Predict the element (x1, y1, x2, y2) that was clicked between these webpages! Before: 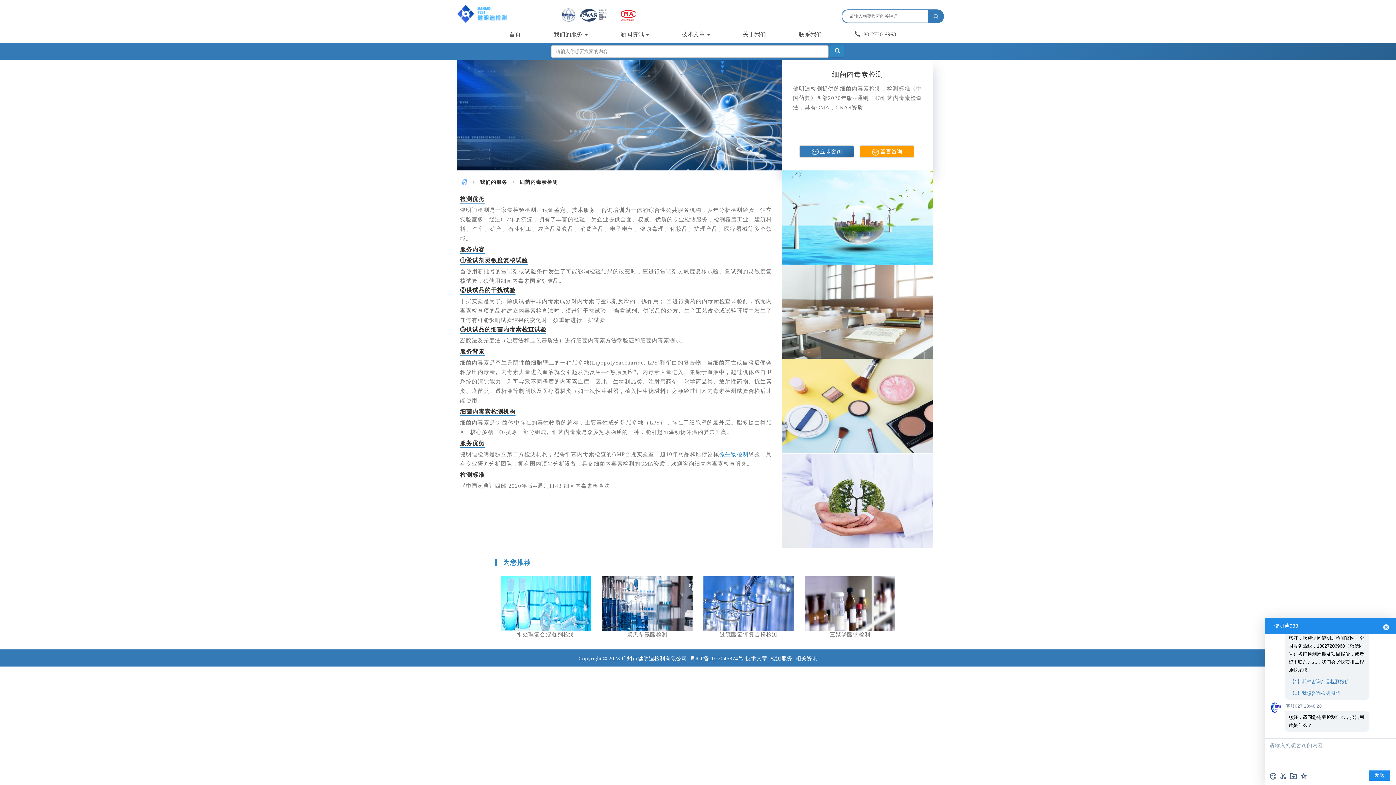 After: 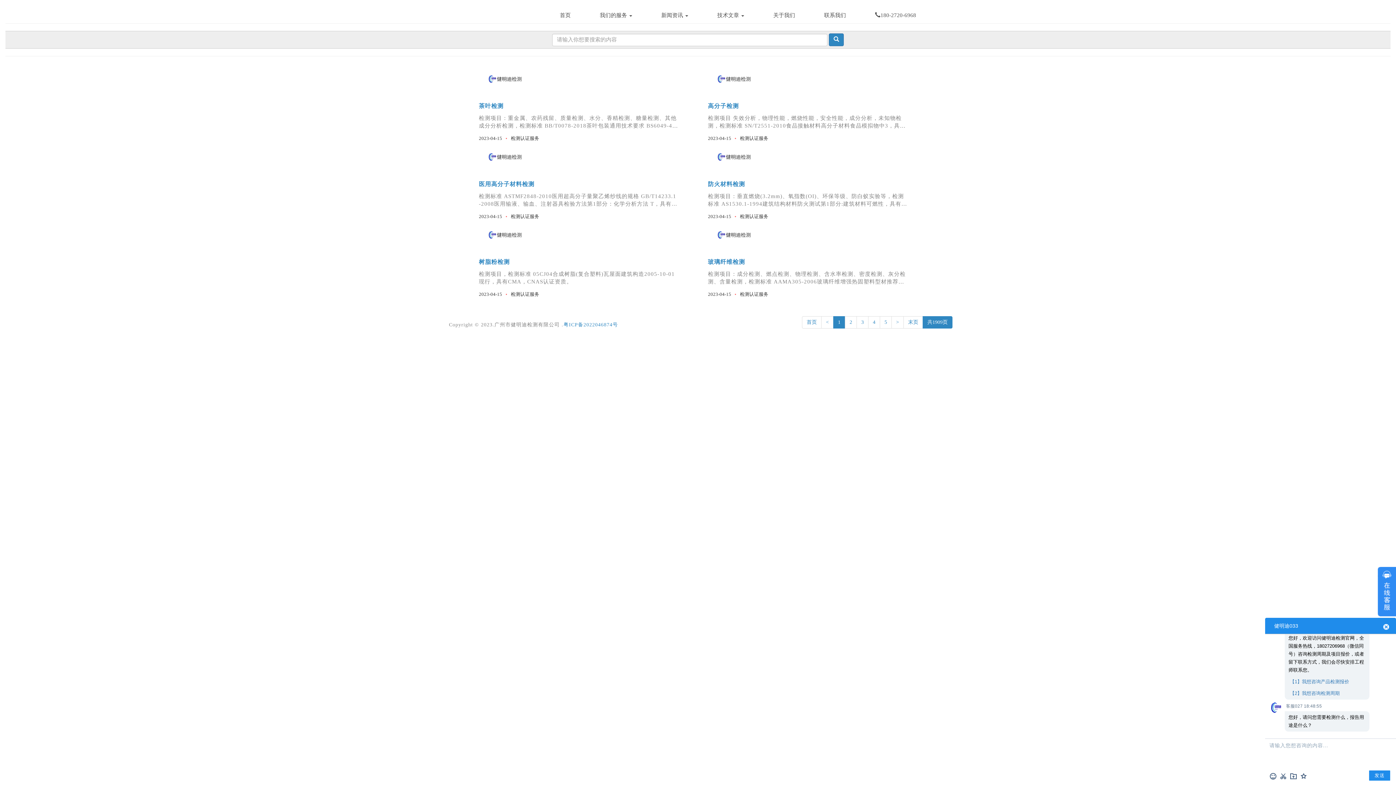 Action: label: 技术文章 bbox: (745, 655, 767, 661)